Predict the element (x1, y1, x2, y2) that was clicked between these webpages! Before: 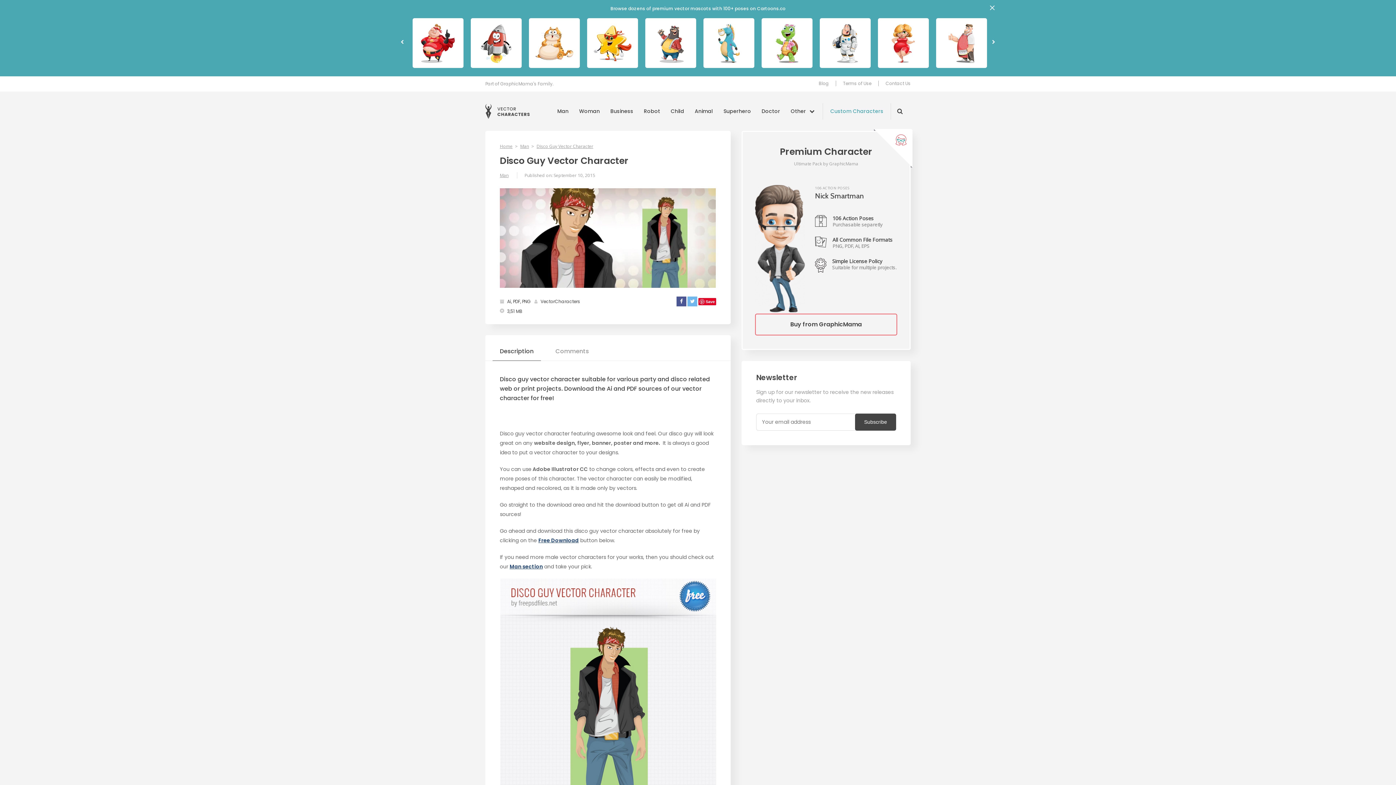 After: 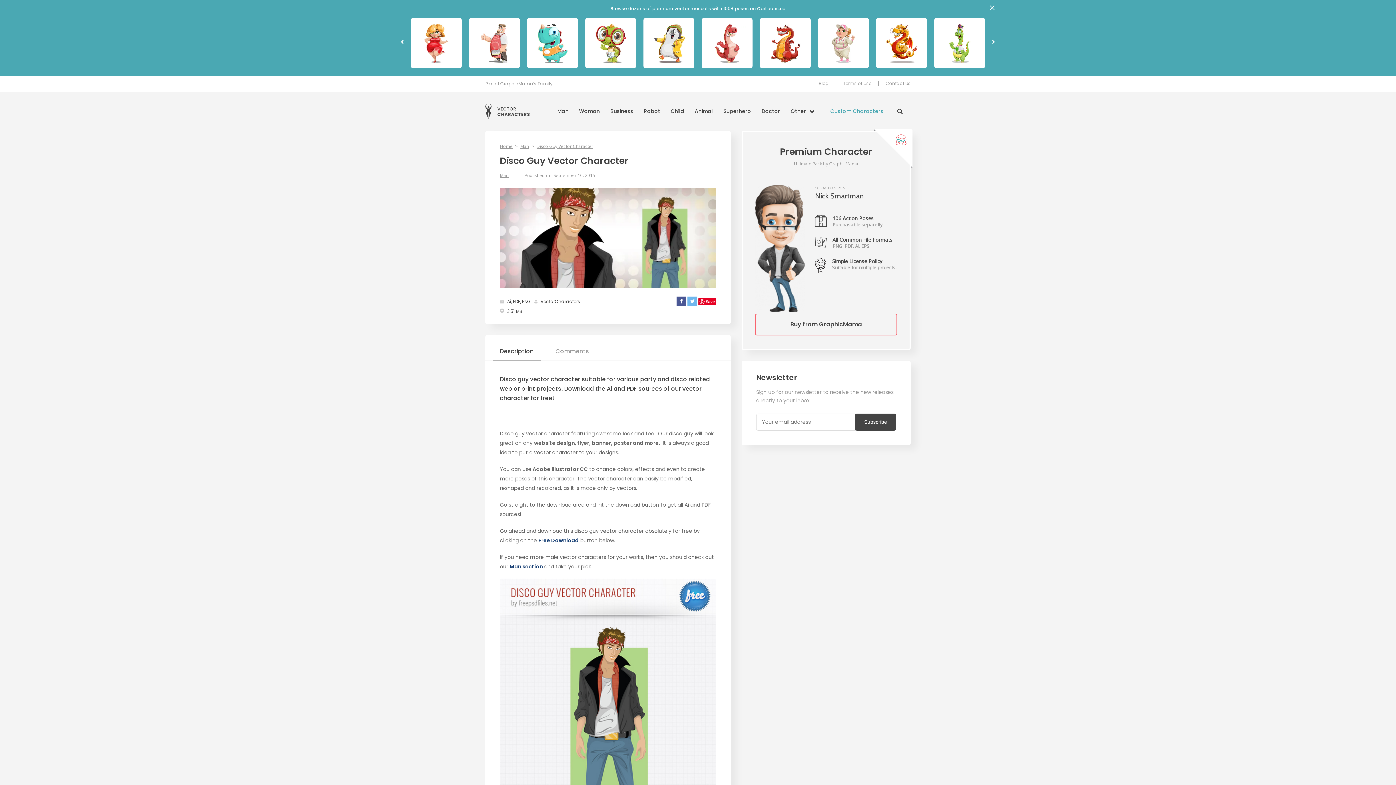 Action: bbox: (760, 18, 810, 68)